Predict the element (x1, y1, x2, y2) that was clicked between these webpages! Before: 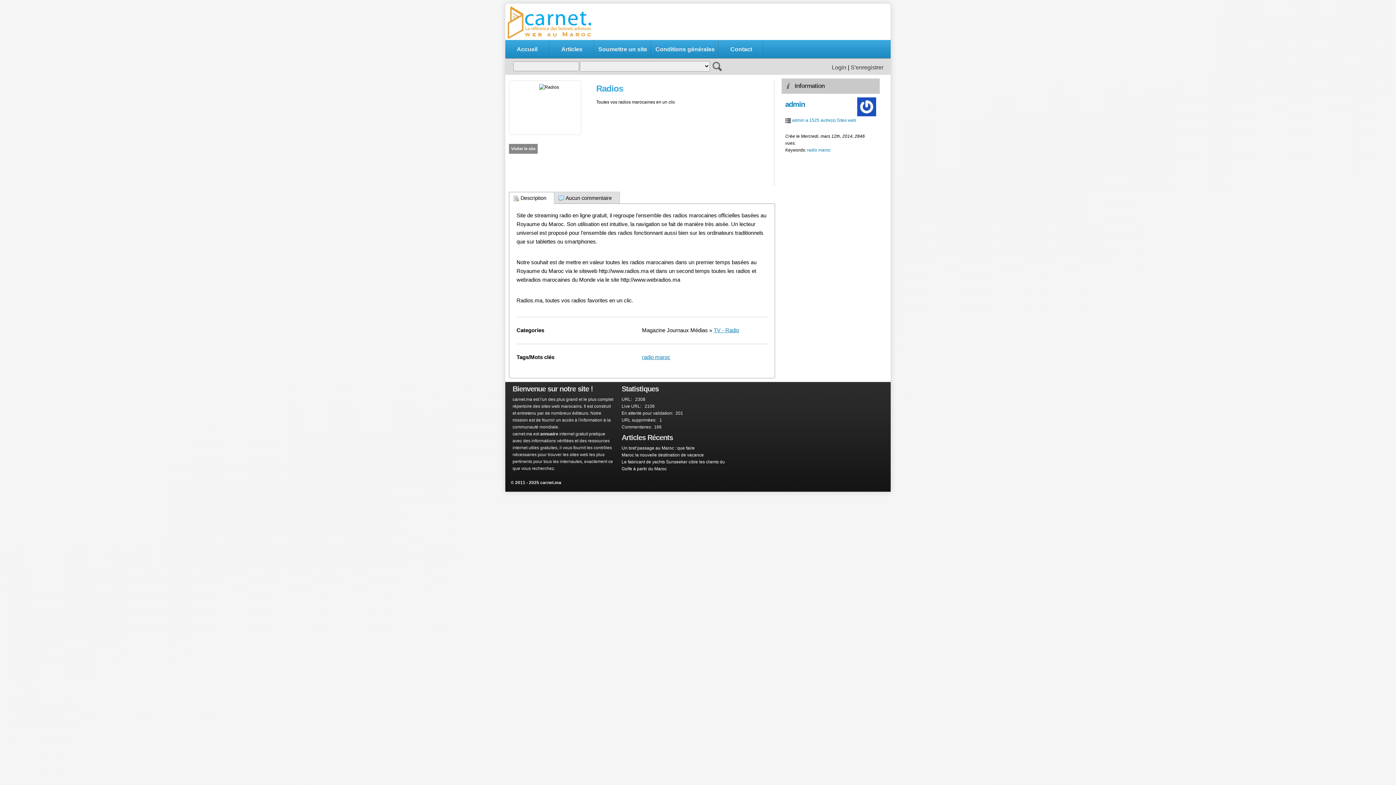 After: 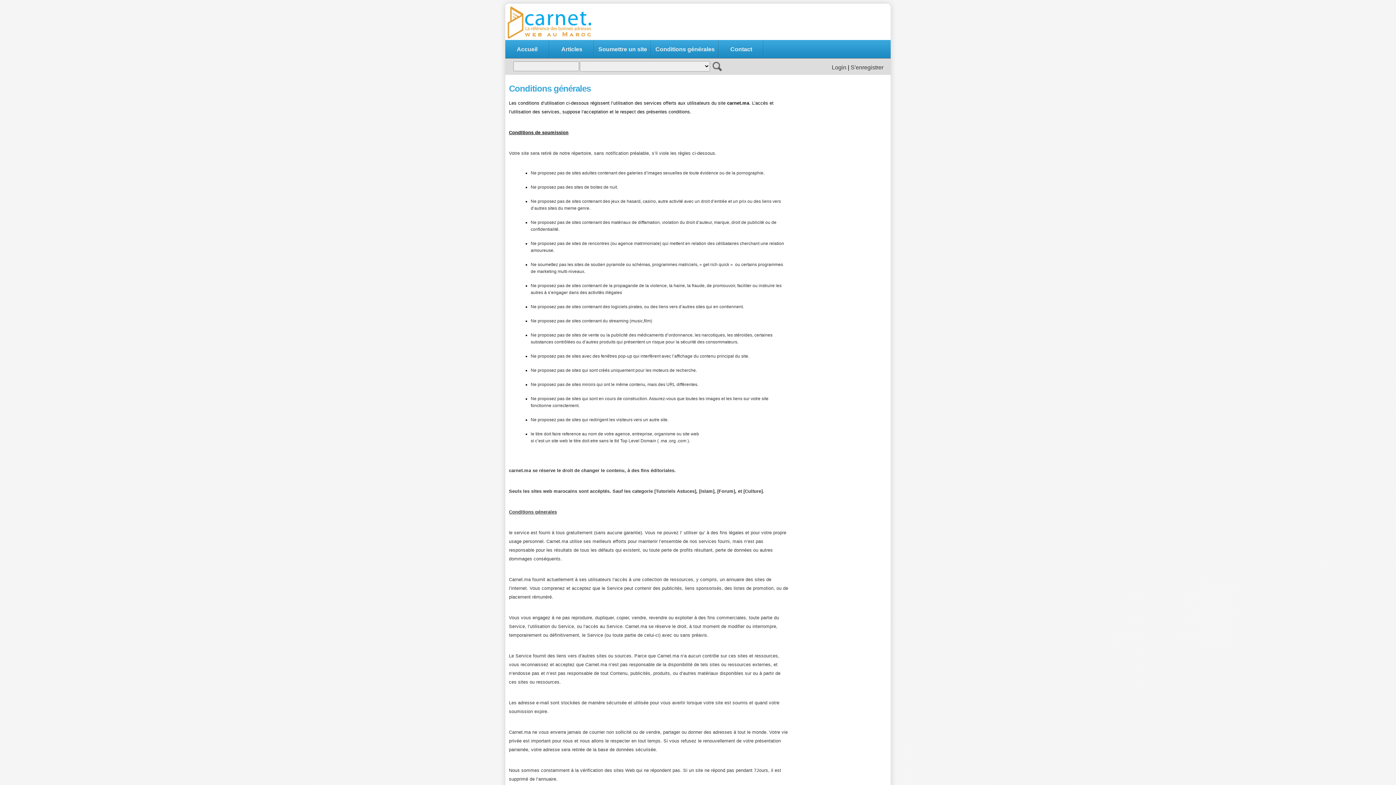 Action: bbox: (655, 40, 714, 52) label: Conditions générales